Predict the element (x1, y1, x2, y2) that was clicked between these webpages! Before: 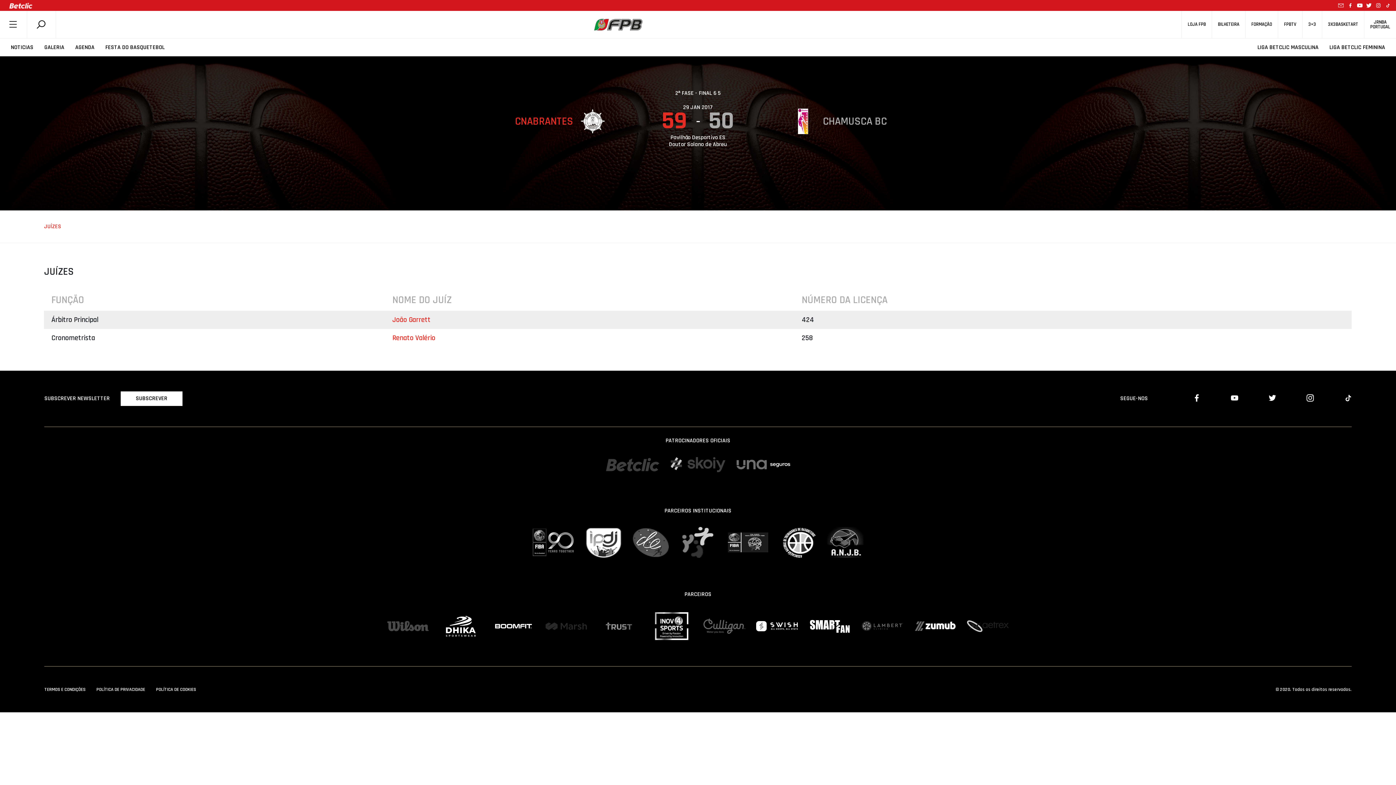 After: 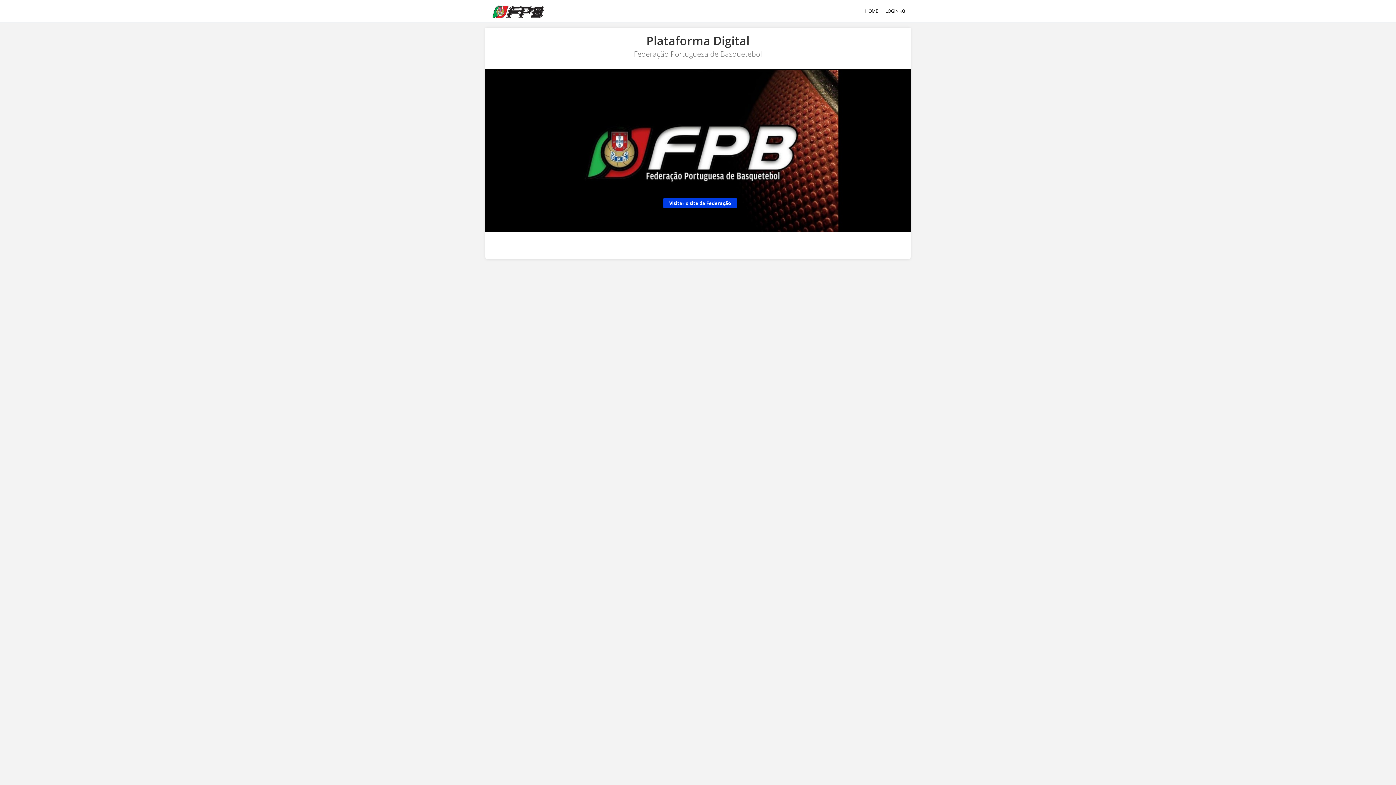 Action: bbox: (1245, 17, 1278, 32) label: FORMAÇÃO